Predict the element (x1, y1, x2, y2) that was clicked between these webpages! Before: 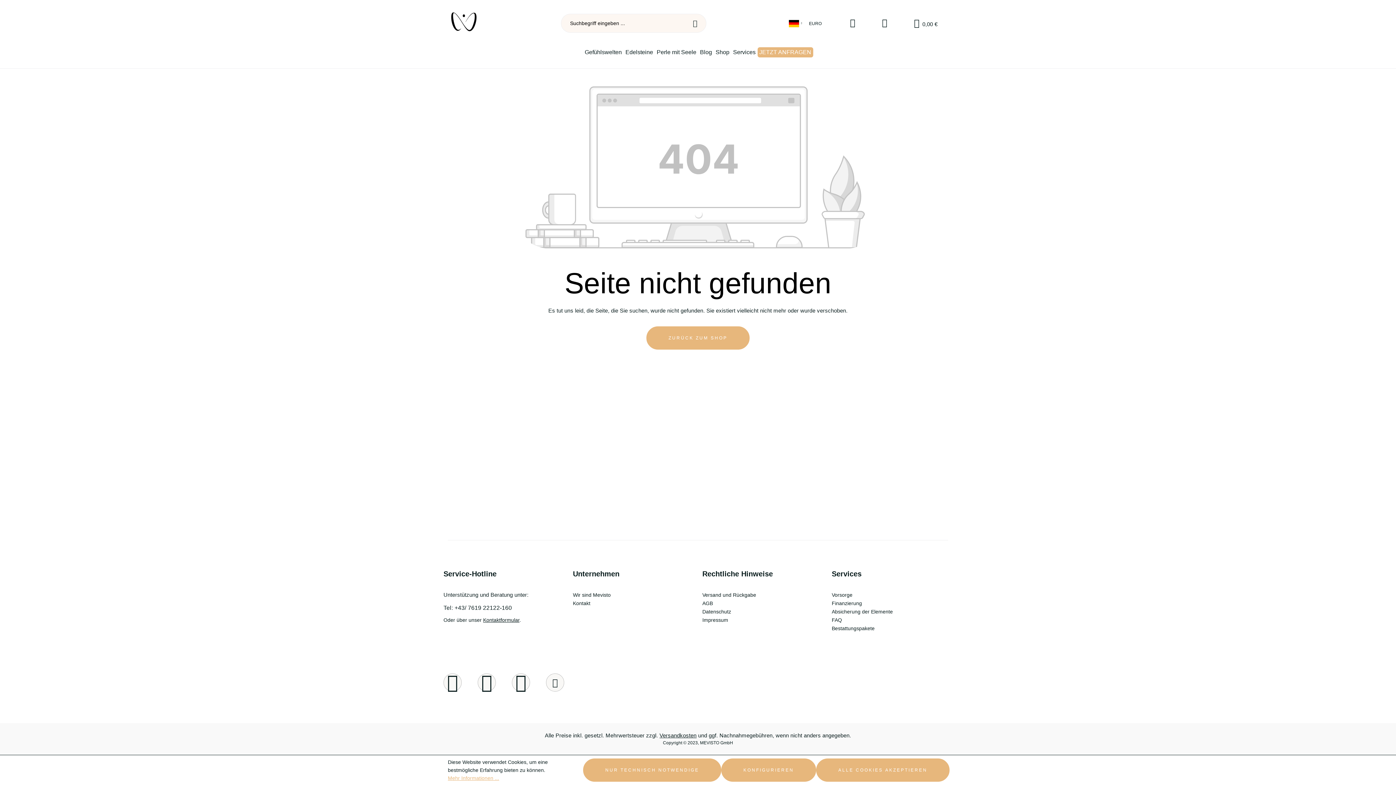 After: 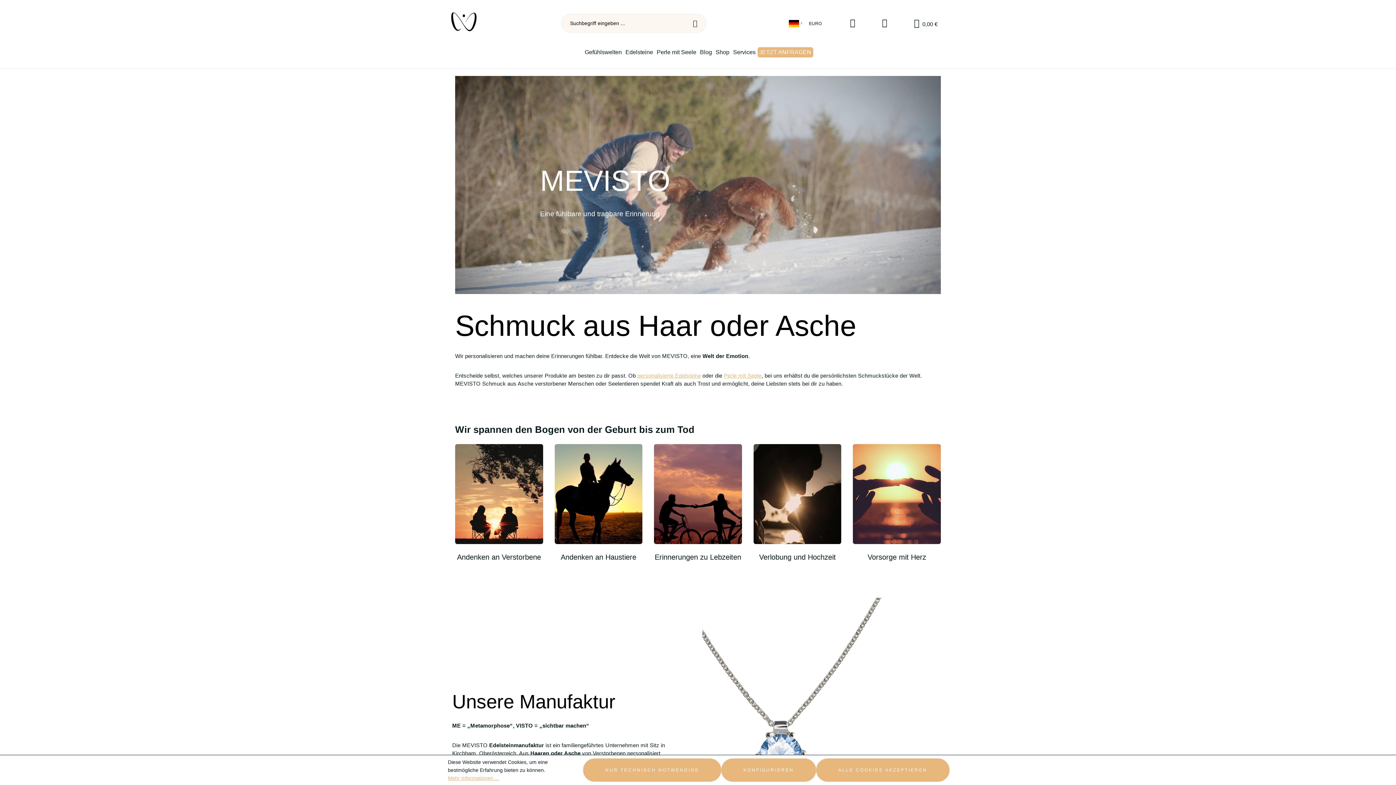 Action: bbox: (449, 10, 478, 33)